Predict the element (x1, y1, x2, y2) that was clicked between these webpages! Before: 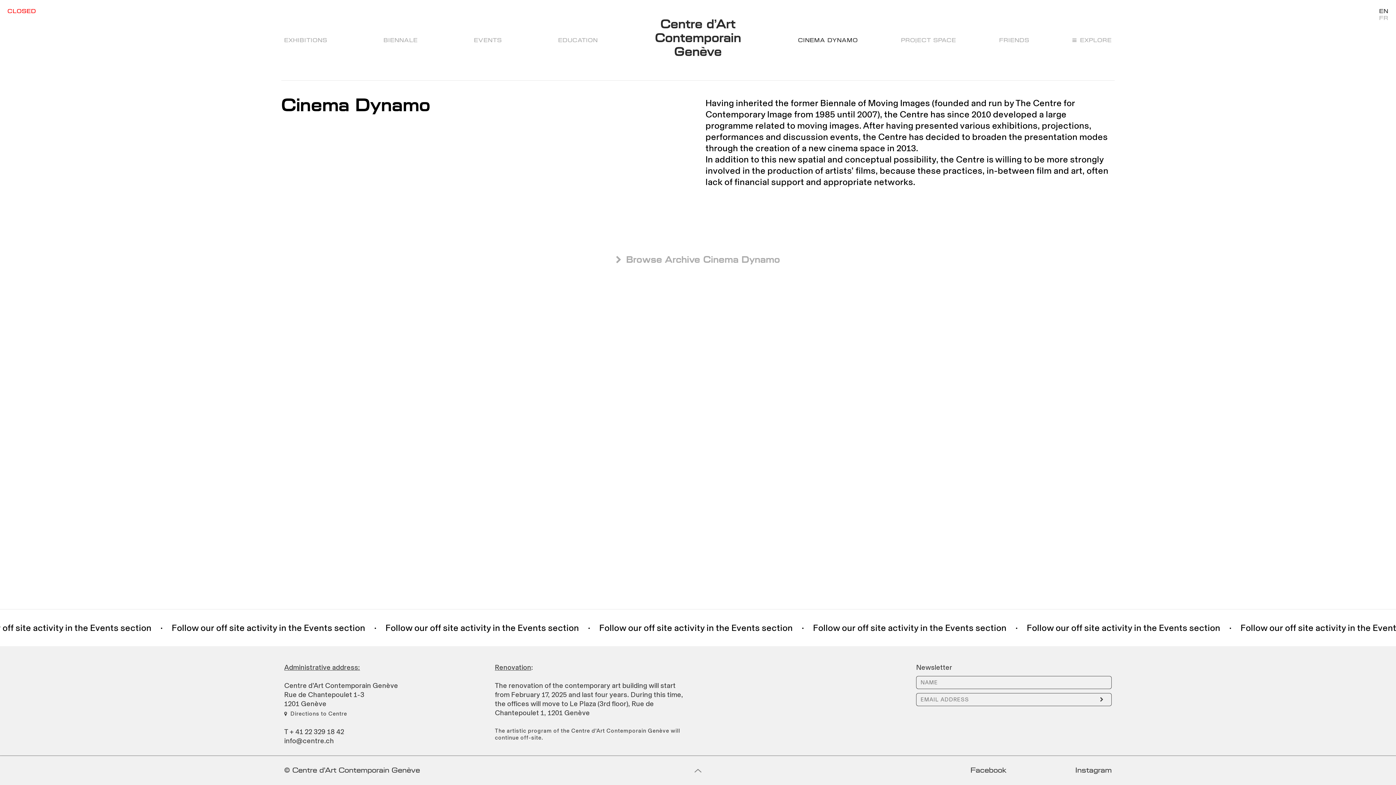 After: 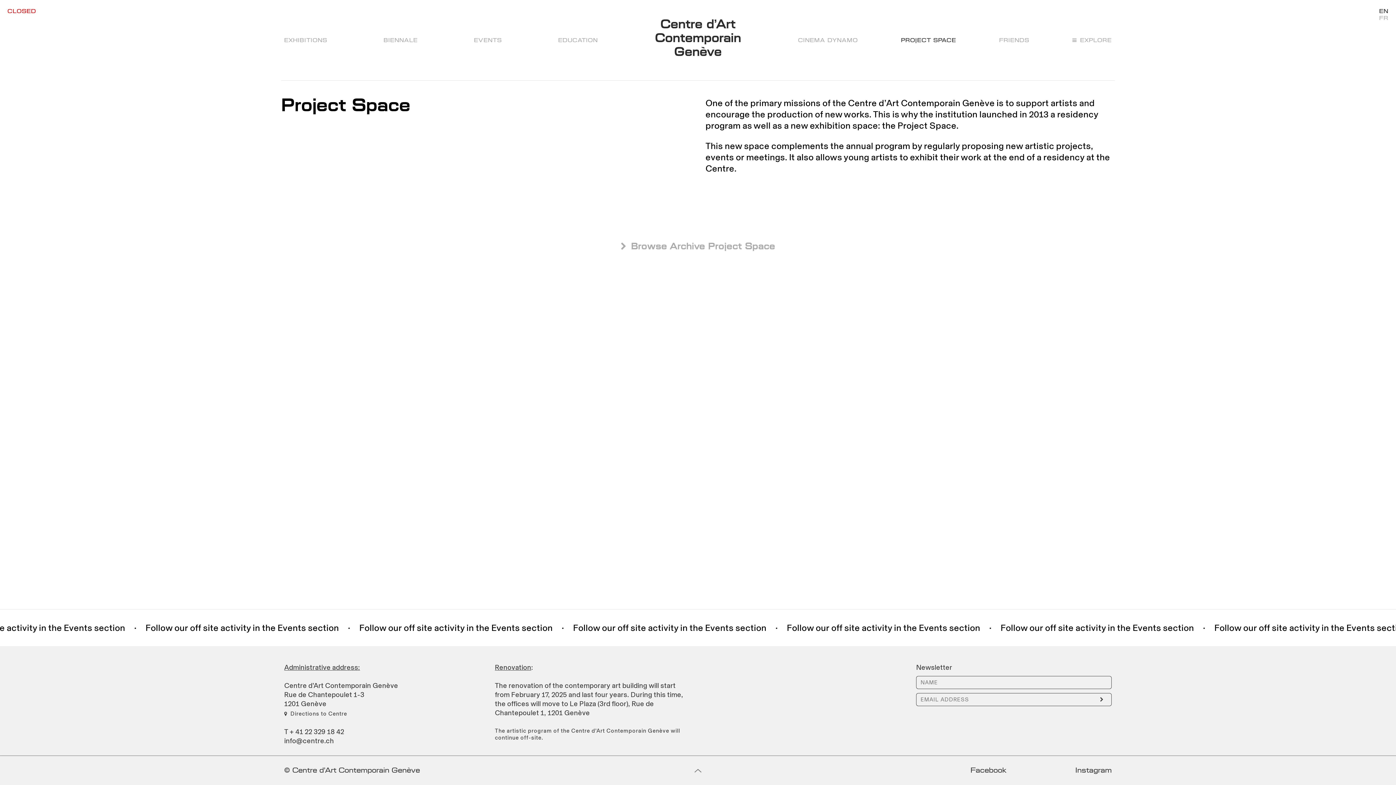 Action: bbox: (901, 35, 956, 44) label: PROJECT SPACE